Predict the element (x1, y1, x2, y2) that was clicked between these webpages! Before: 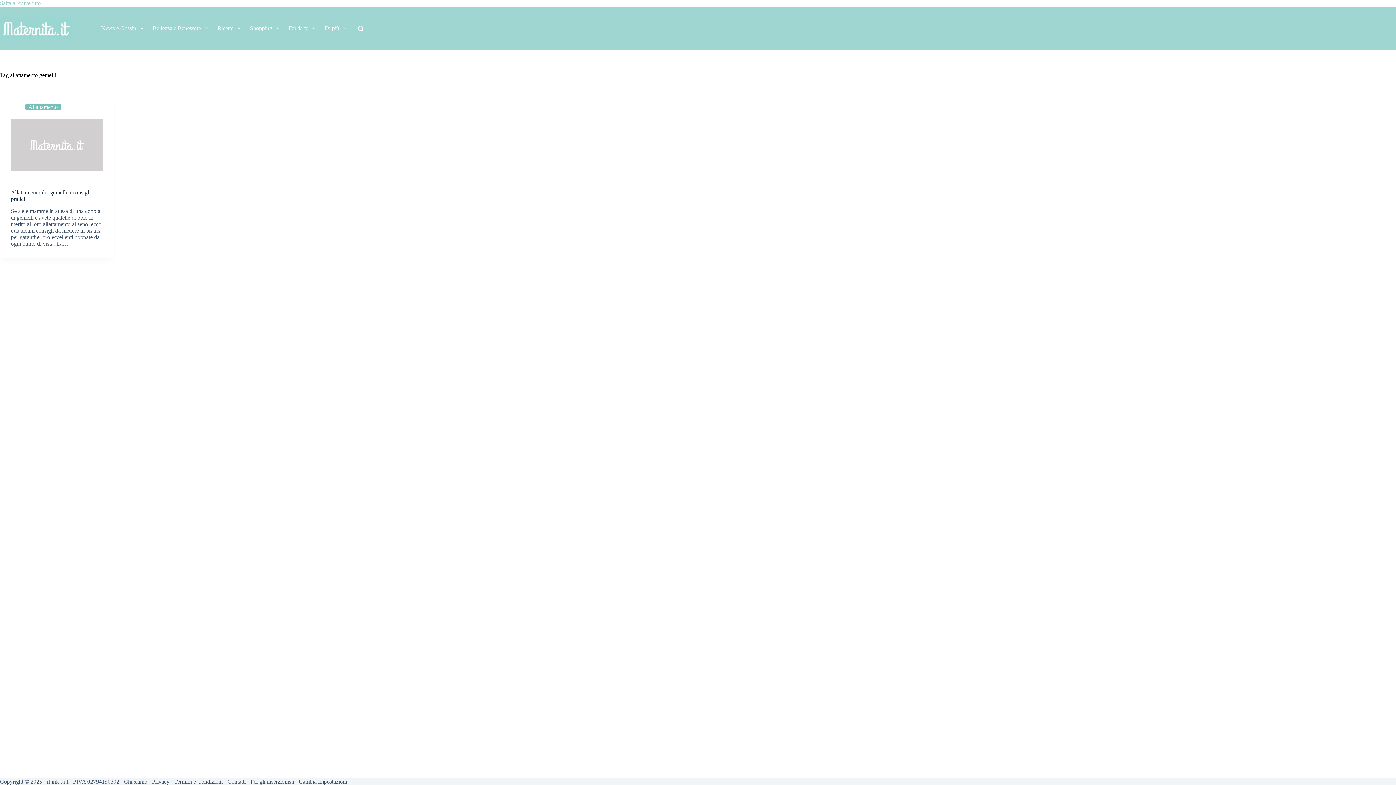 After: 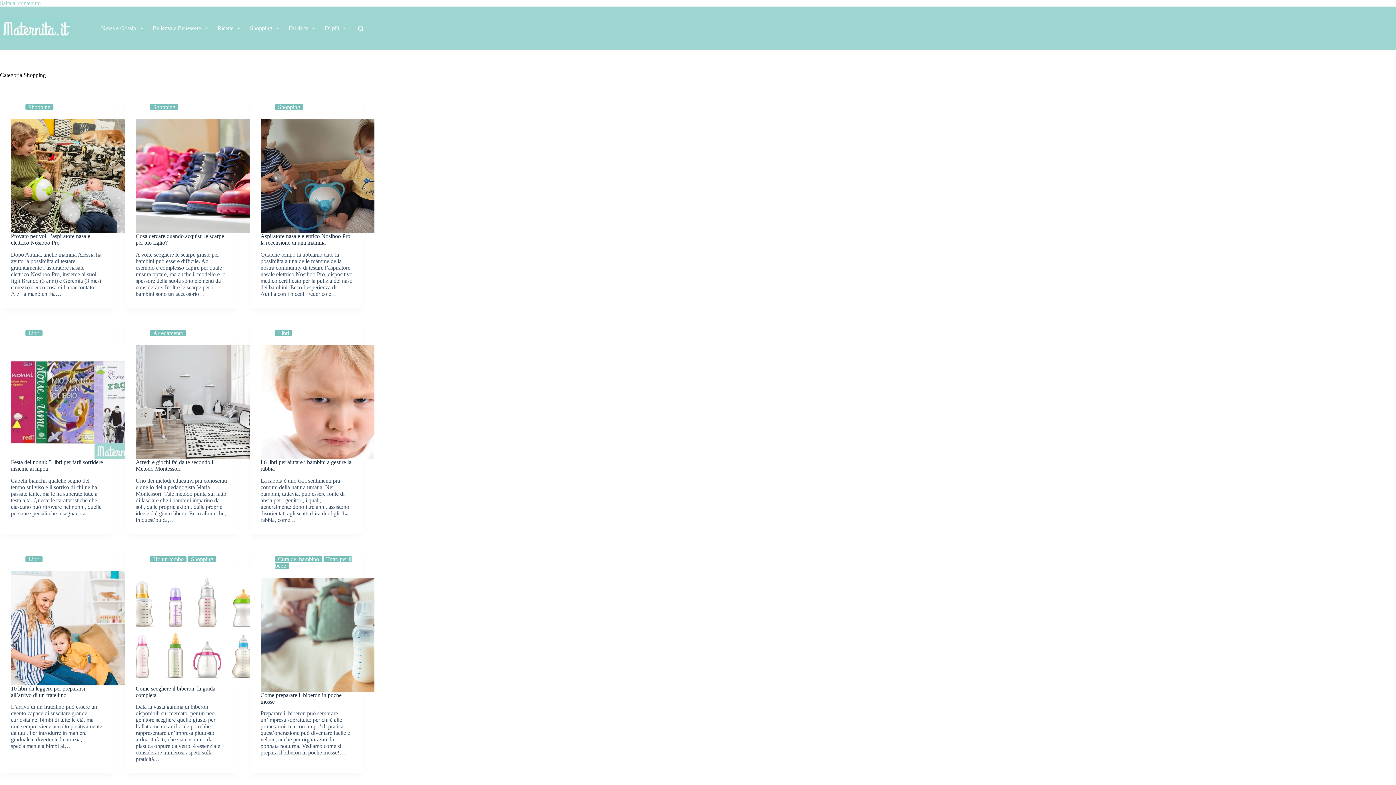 Action: label: Shopping bbox: (245, 6, 283, 50)